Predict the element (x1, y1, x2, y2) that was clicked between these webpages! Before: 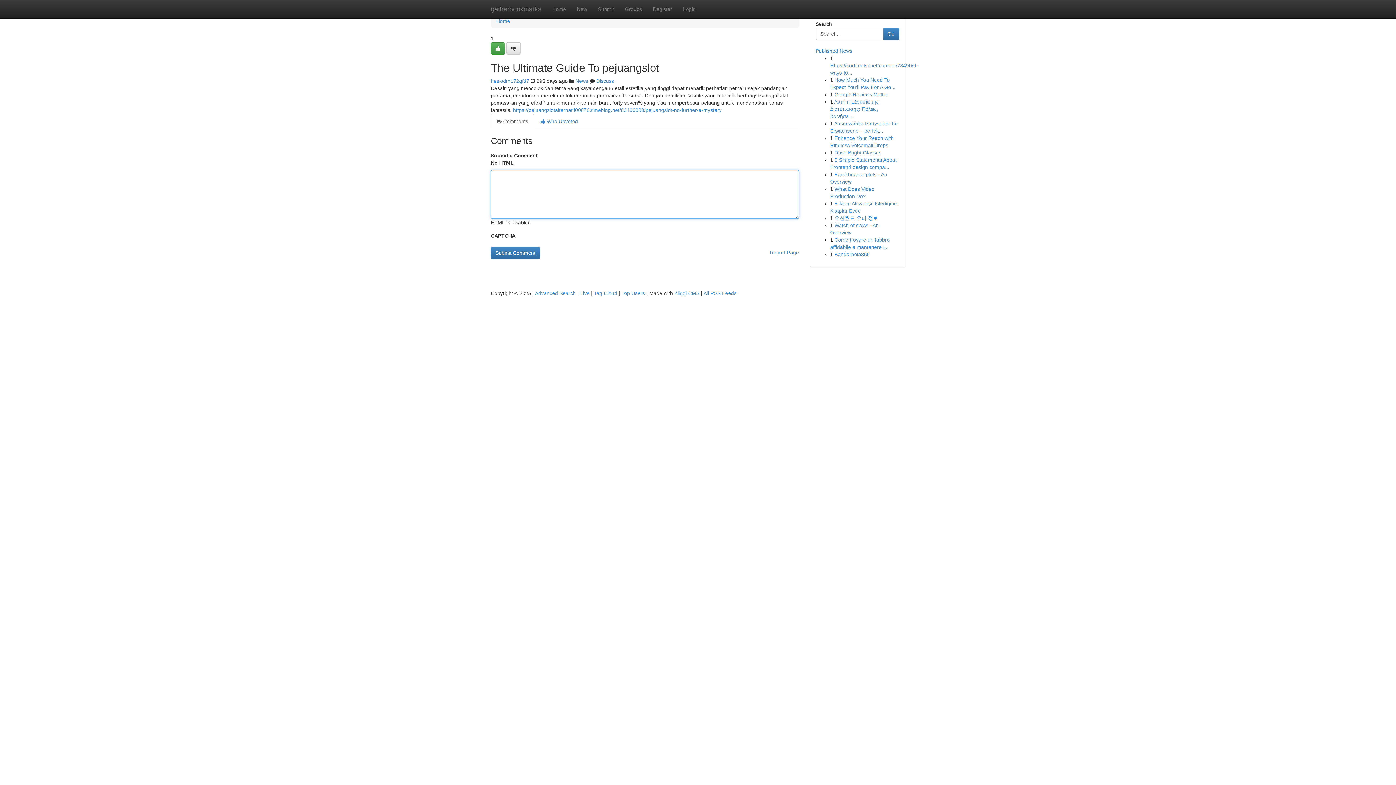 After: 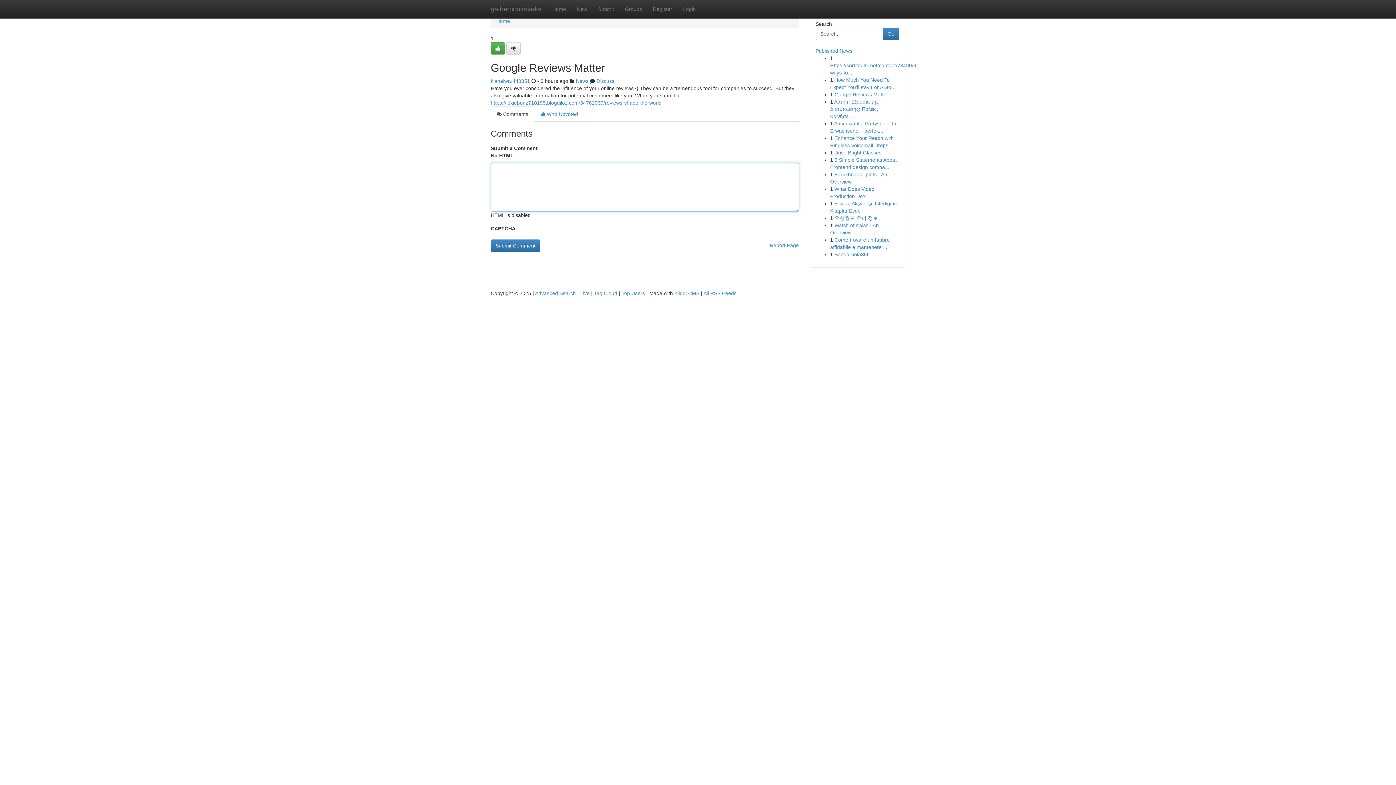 Action: label: Google Reviews Matter bbox: (834, 91, 888, 97)